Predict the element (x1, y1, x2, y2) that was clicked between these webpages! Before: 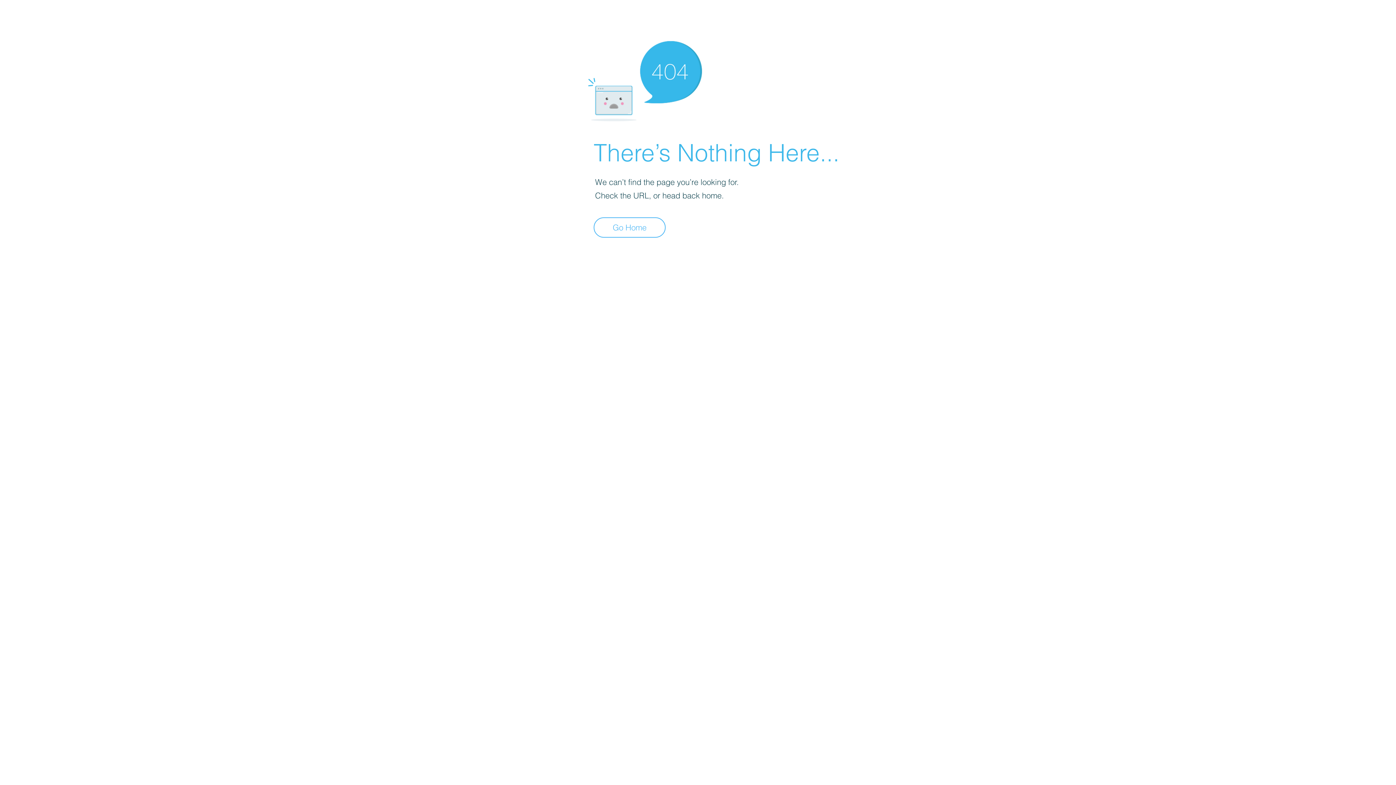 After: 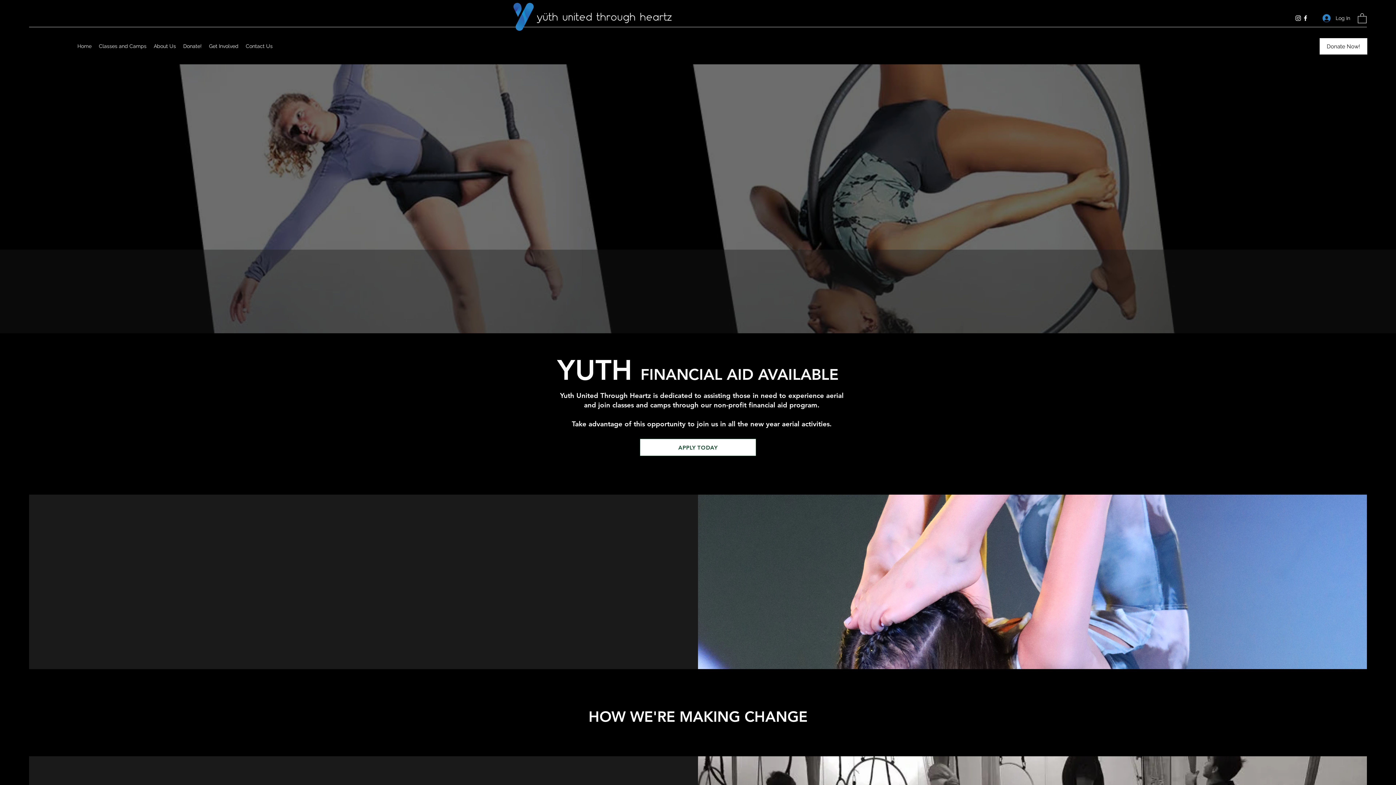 Action: label: Go Home bbox: (593, 217, 665, 237)